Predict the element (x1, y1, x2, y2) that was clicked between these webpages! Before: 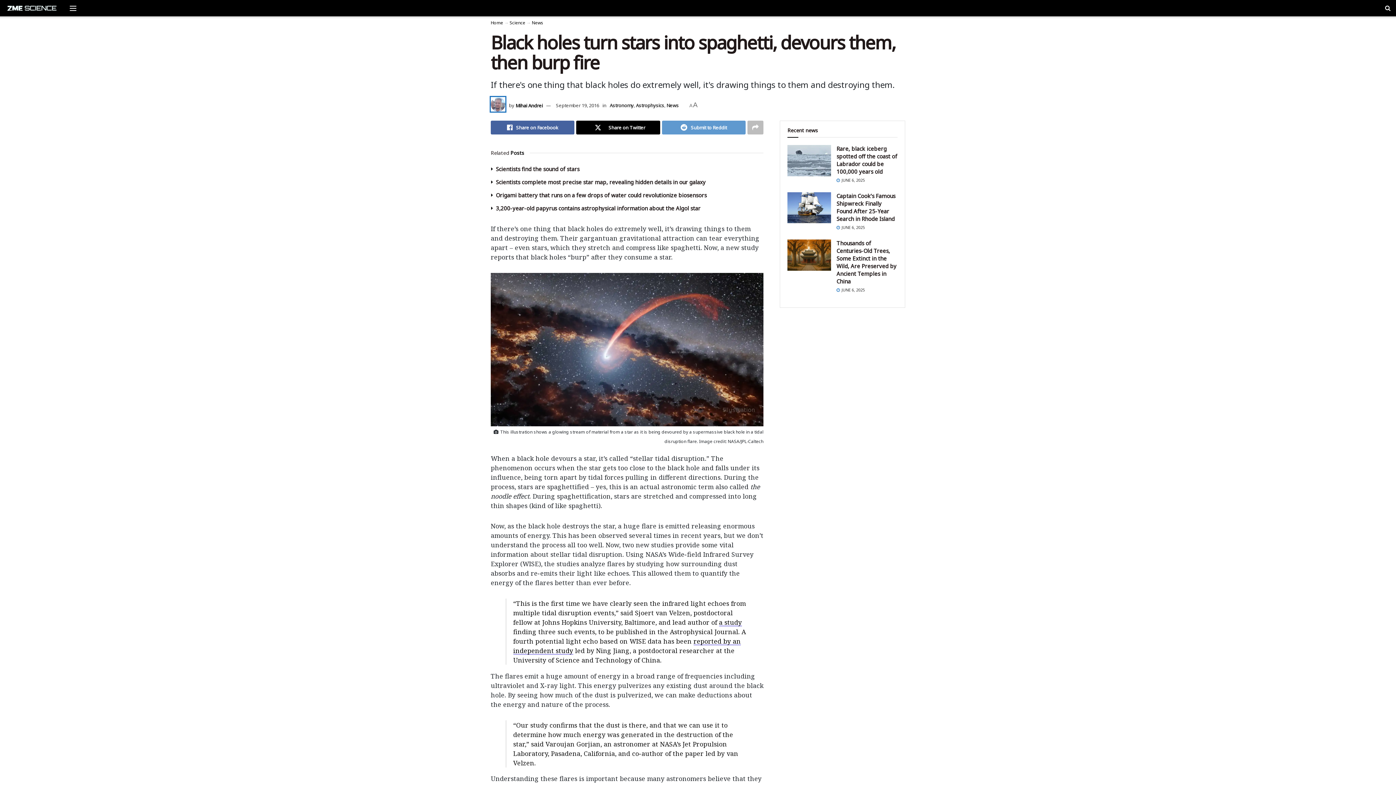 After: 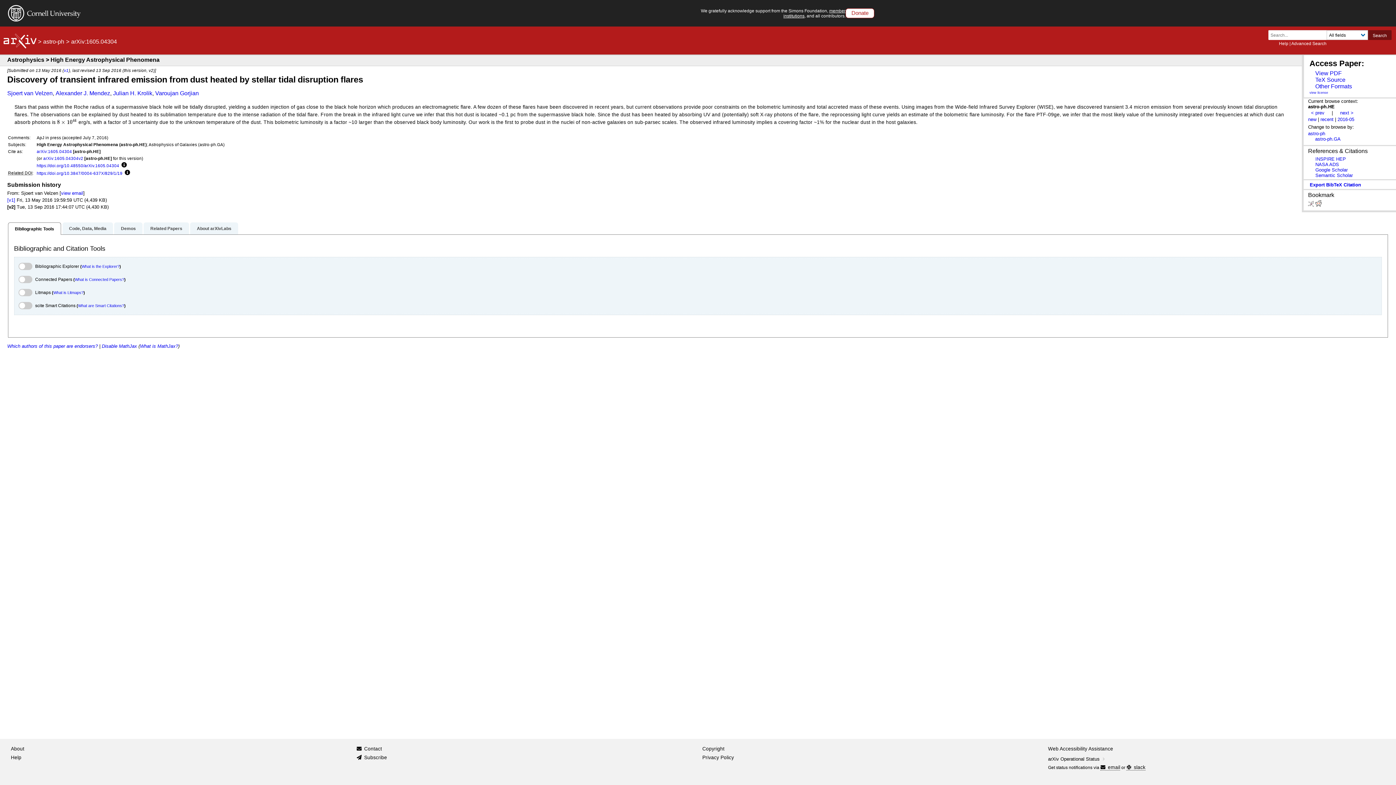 Action: label: a study bbox: (719, 618, 742, 627)